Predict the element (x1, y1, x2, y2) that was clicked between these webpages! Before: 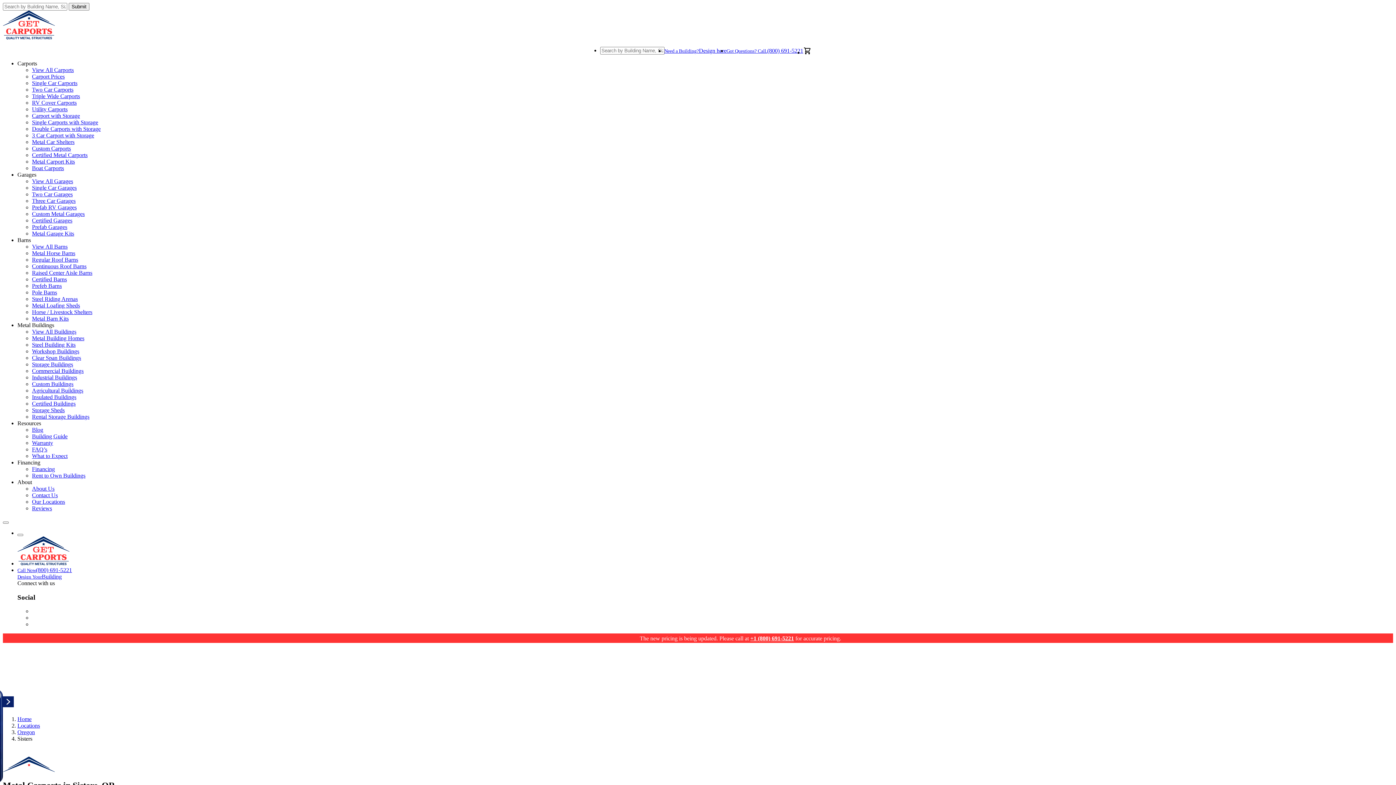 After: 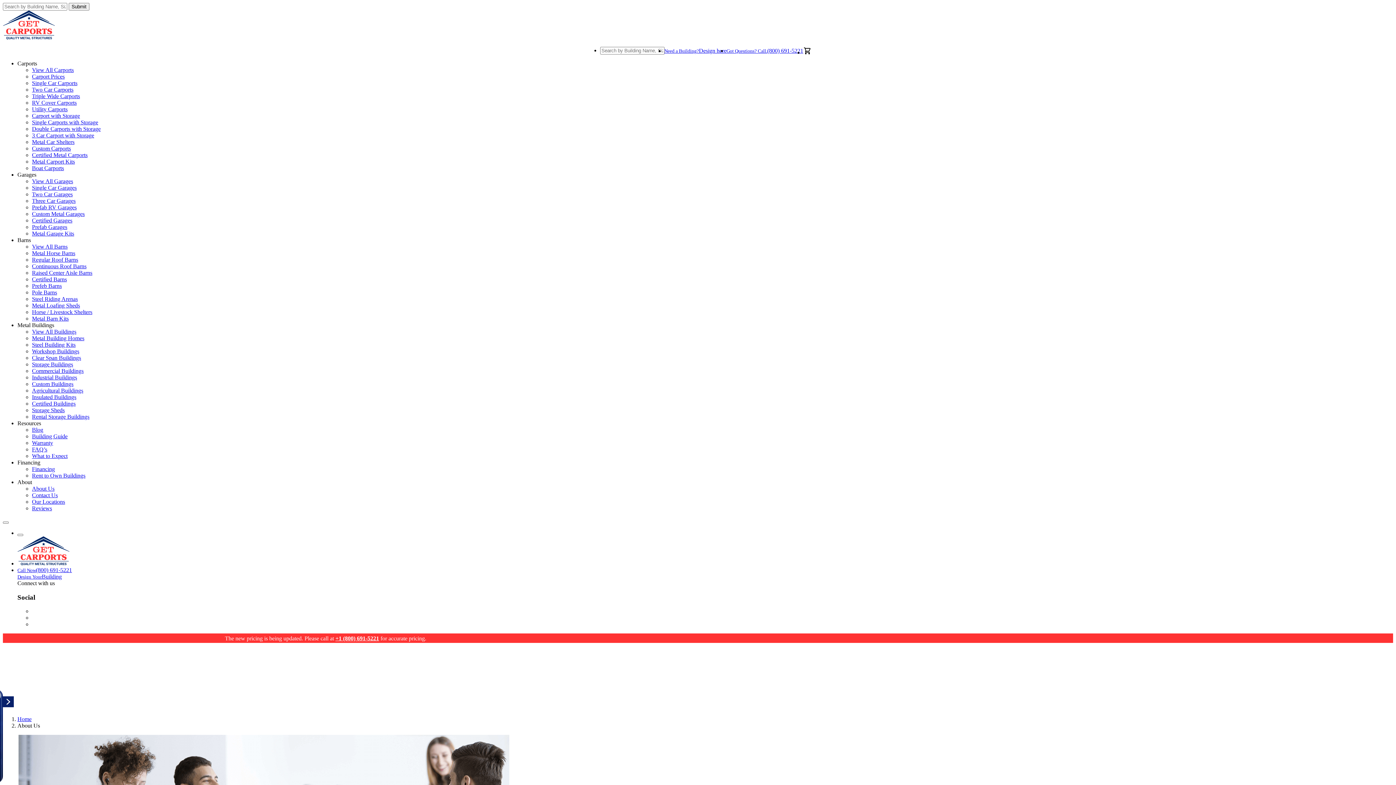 Action: bbox: (32, 485, 54, 492) label: About Us